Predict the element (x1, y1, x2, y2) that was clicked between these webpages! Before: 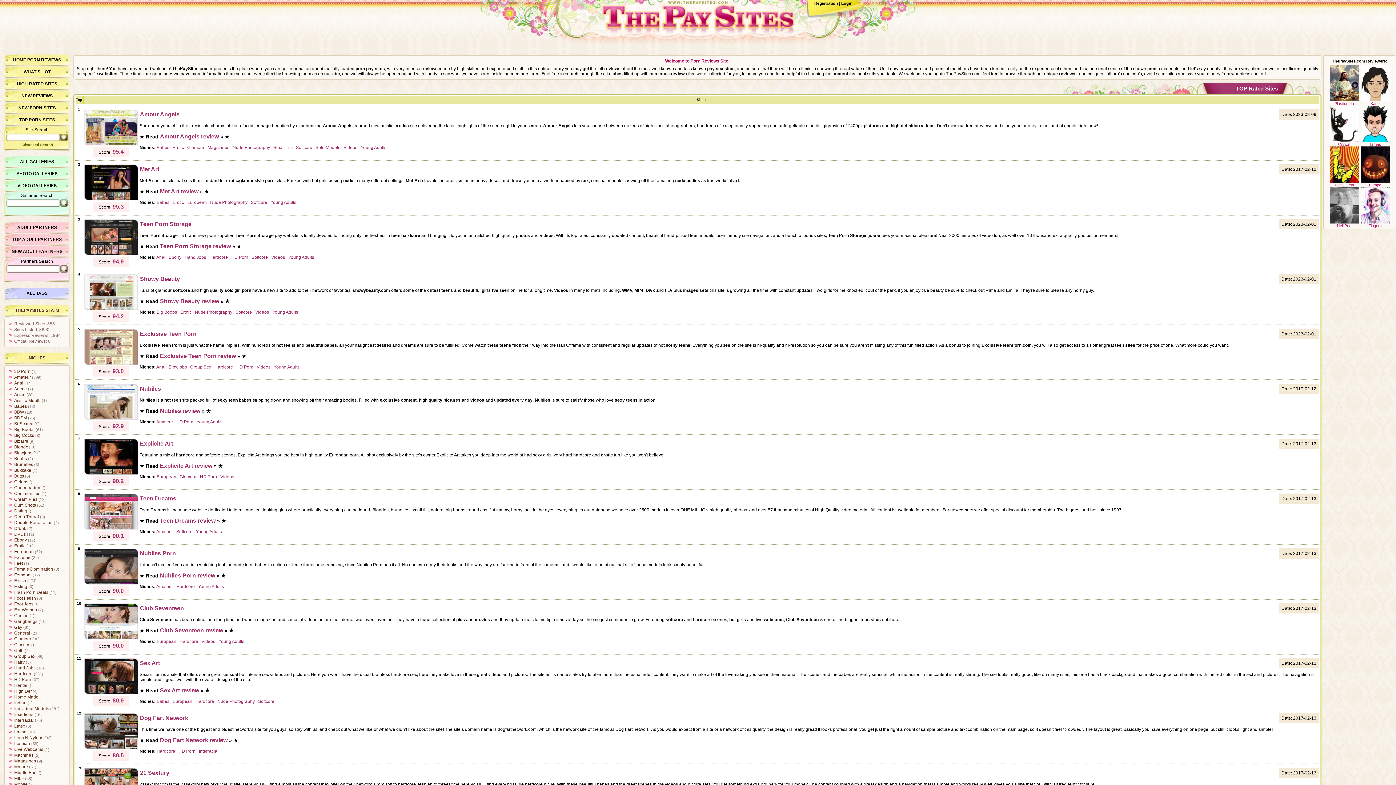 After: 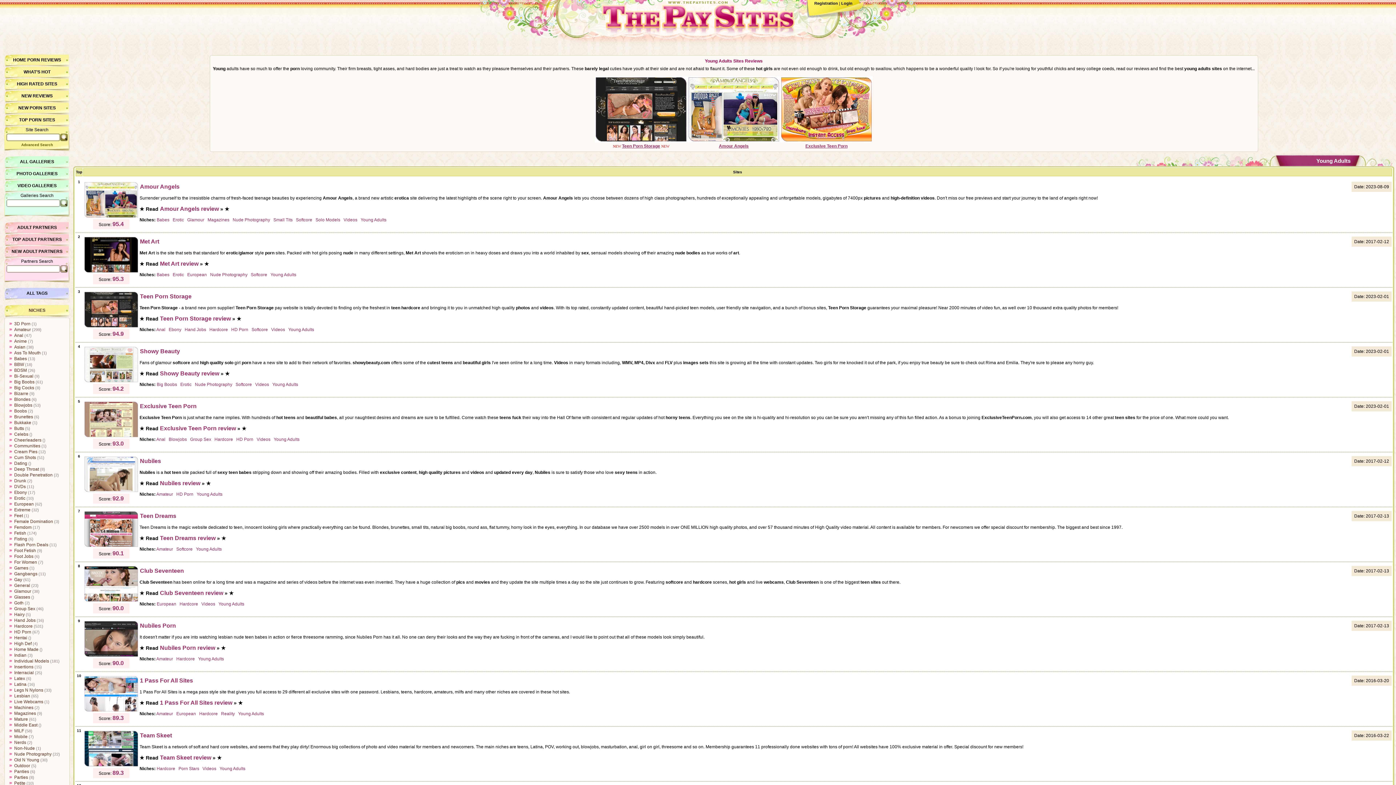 Action: label: Young Adults bbox: (218, 639, 244, 644)